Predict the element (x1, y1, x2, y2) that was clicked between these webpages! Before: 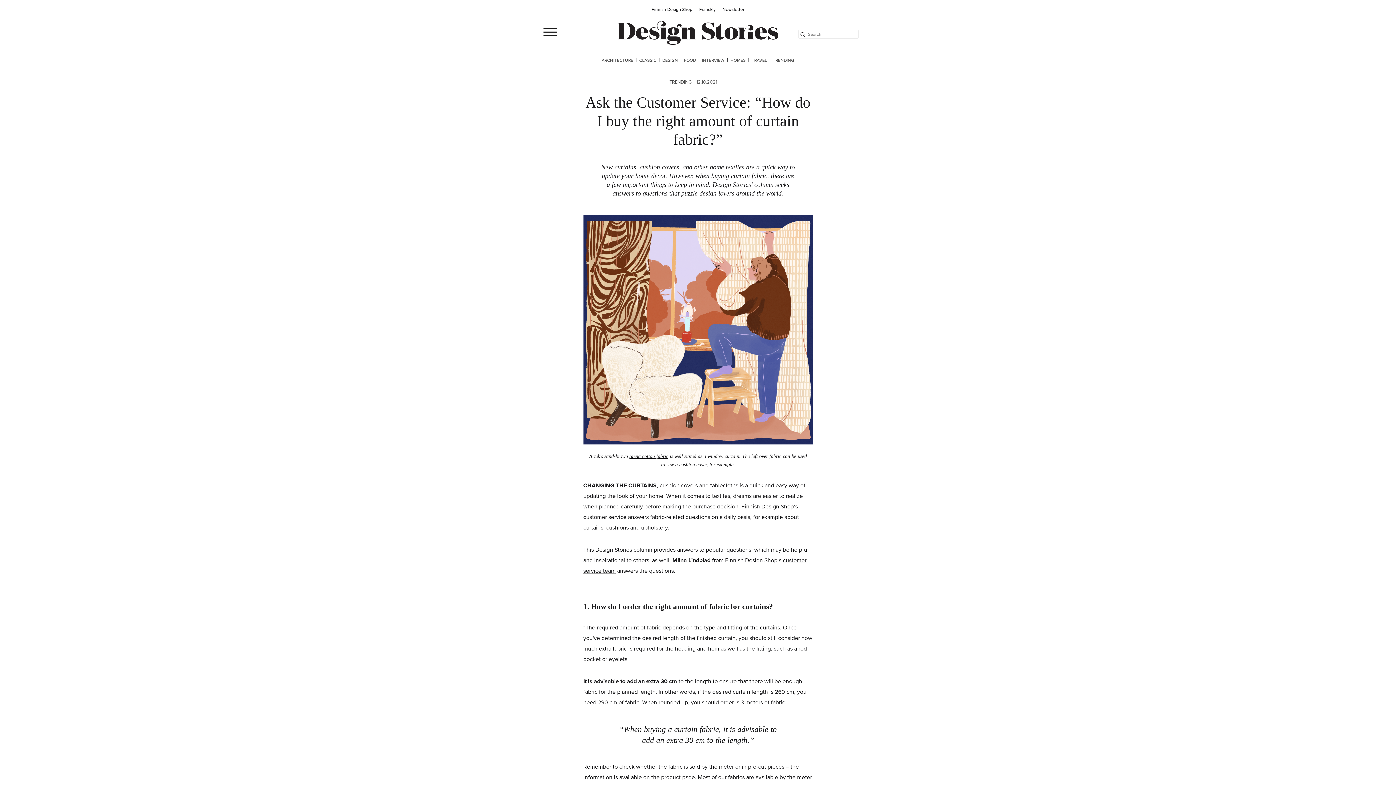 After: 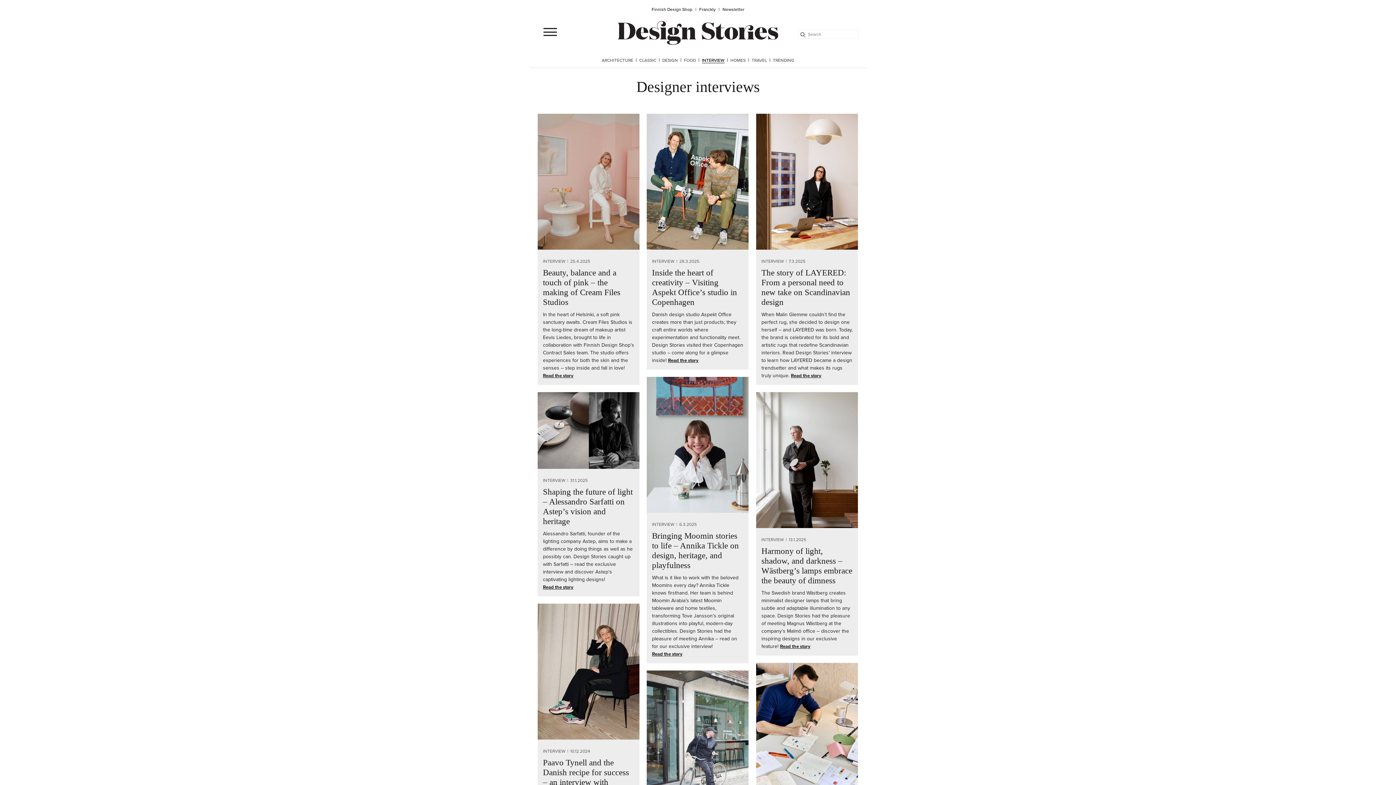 Action: bbox: (702, 57, 724, 63) label: INTERVIEW